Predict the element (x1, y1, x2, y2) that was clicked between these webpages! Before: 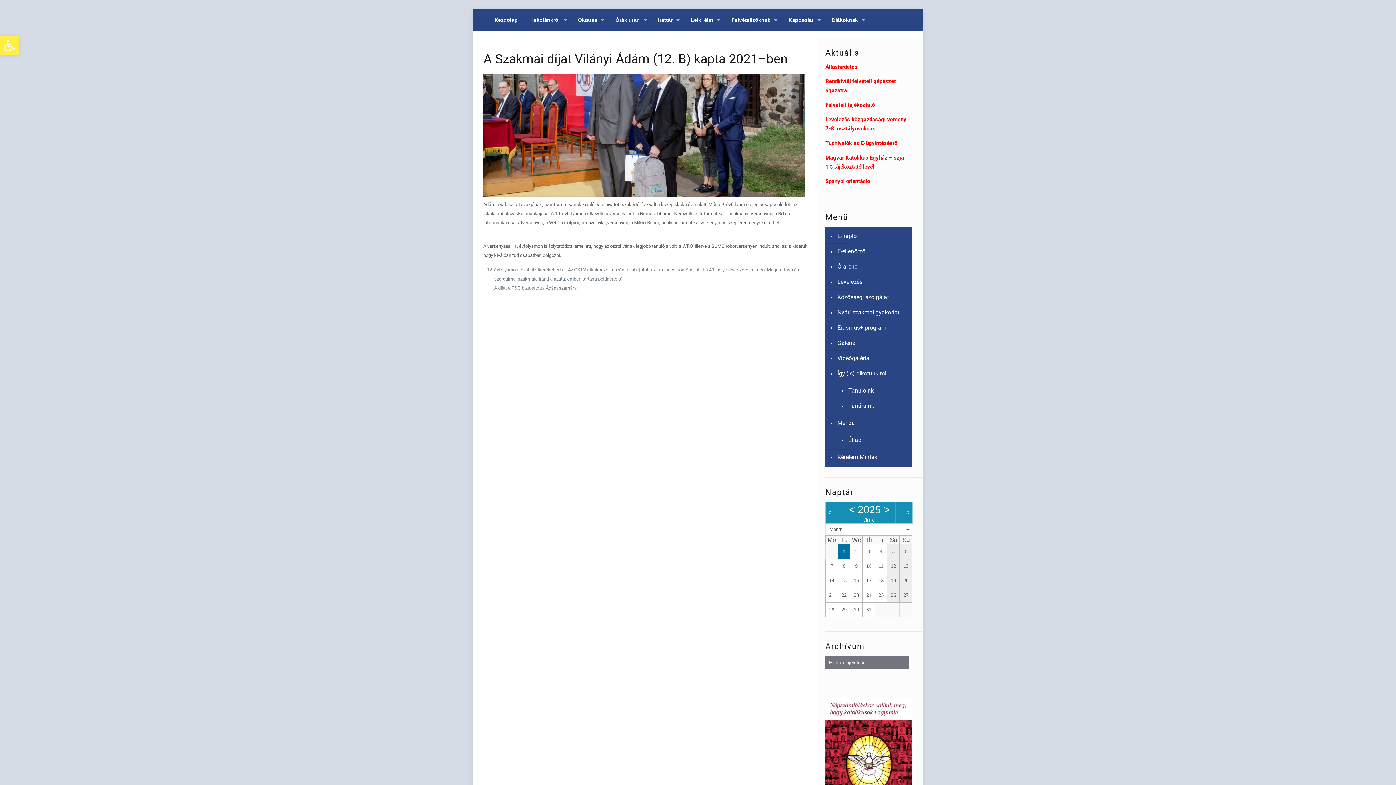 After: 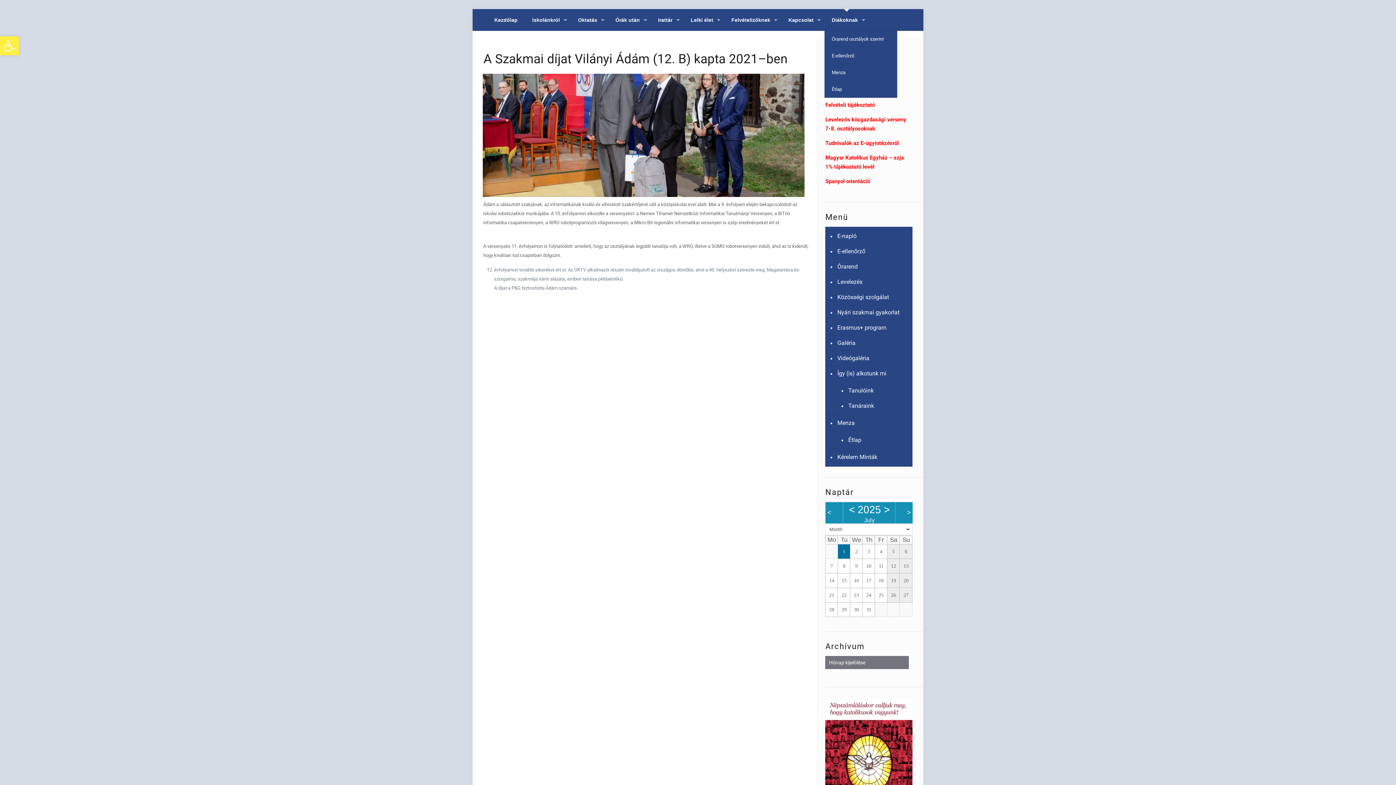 Action: label: Diákoknak bbox: (824, 9, 869, 30)